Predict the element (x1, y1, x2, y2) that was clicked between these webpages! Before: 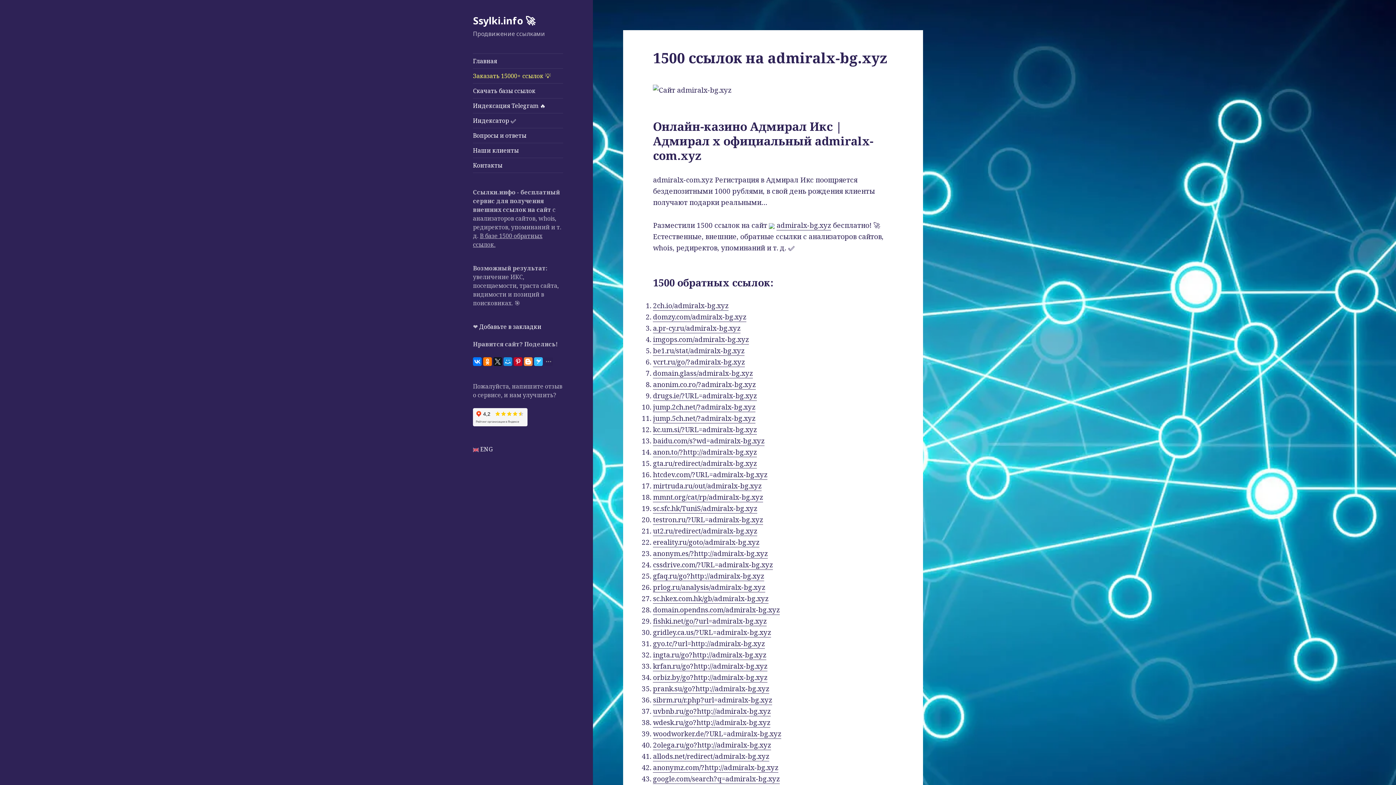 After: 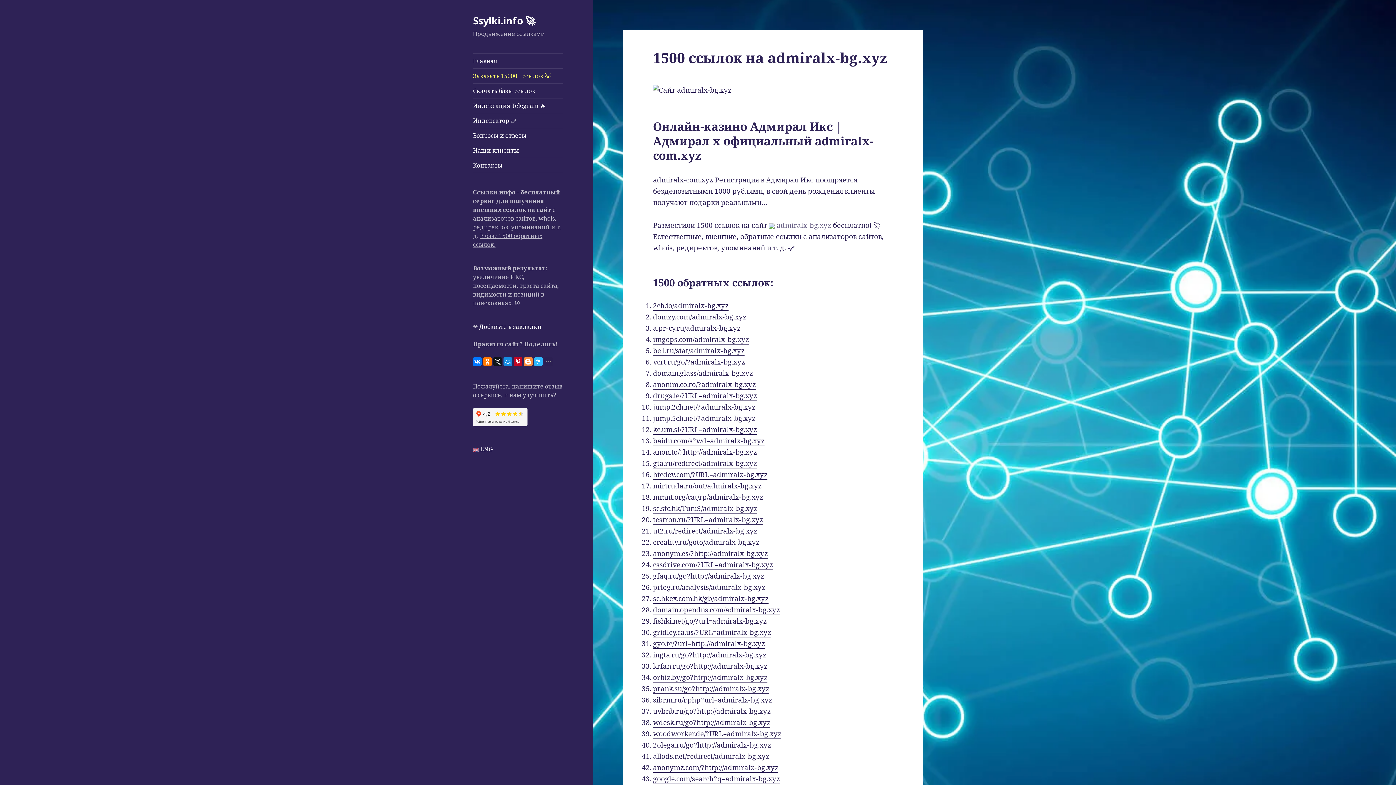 Action: label: admiralx-bg.xyz bbox: (776, 220, 831, 230)